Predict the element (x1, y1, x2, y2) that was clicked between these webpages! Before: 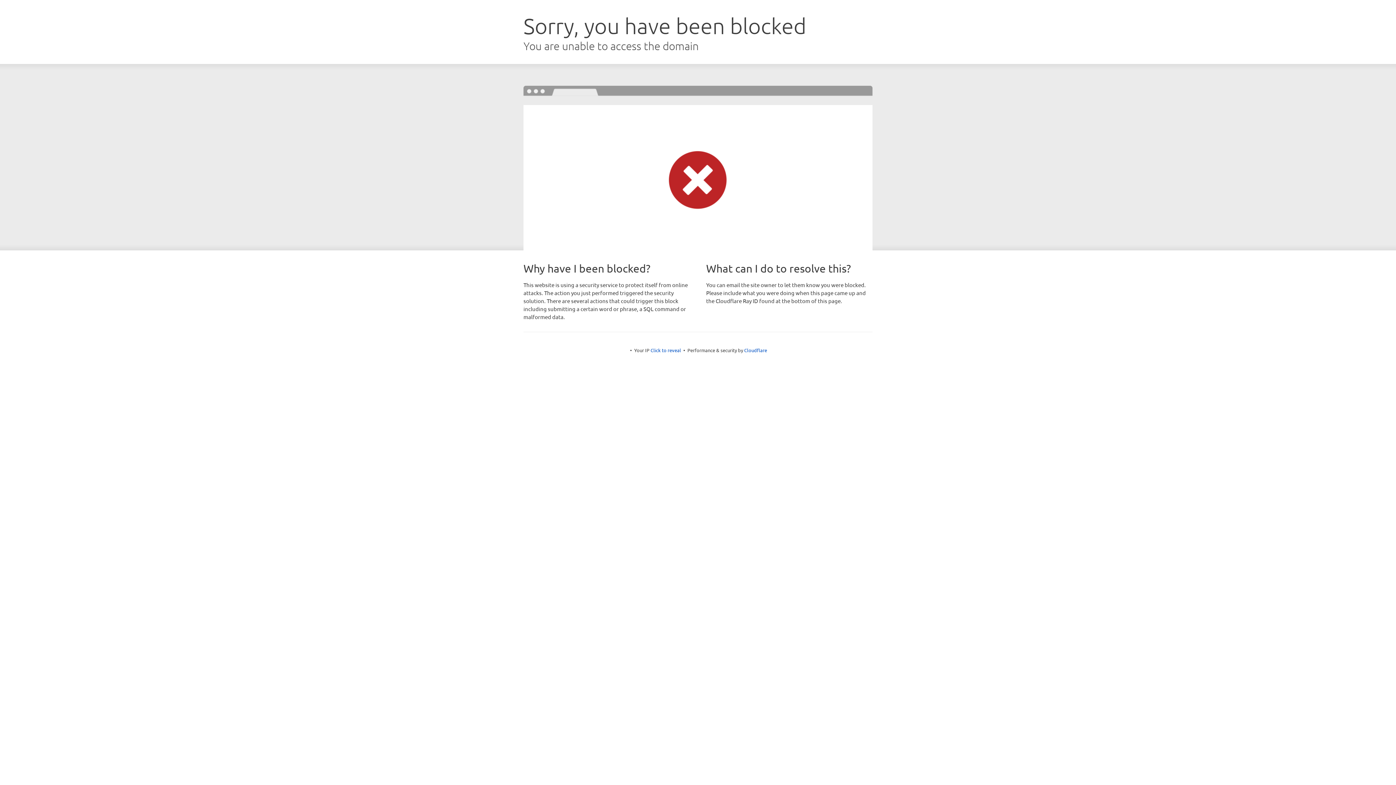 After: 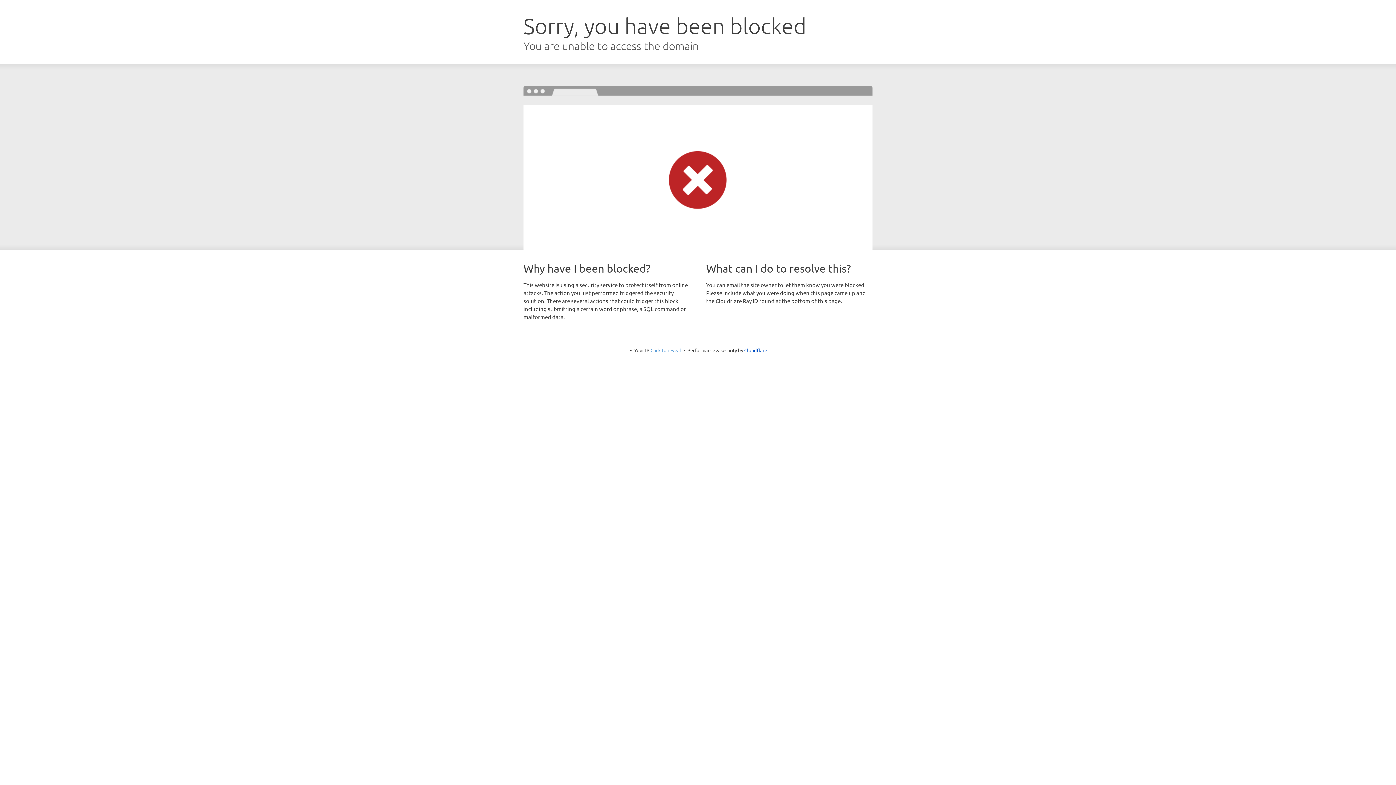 Action: label: Click to reveal bbox: (650, 347, 681, 353)